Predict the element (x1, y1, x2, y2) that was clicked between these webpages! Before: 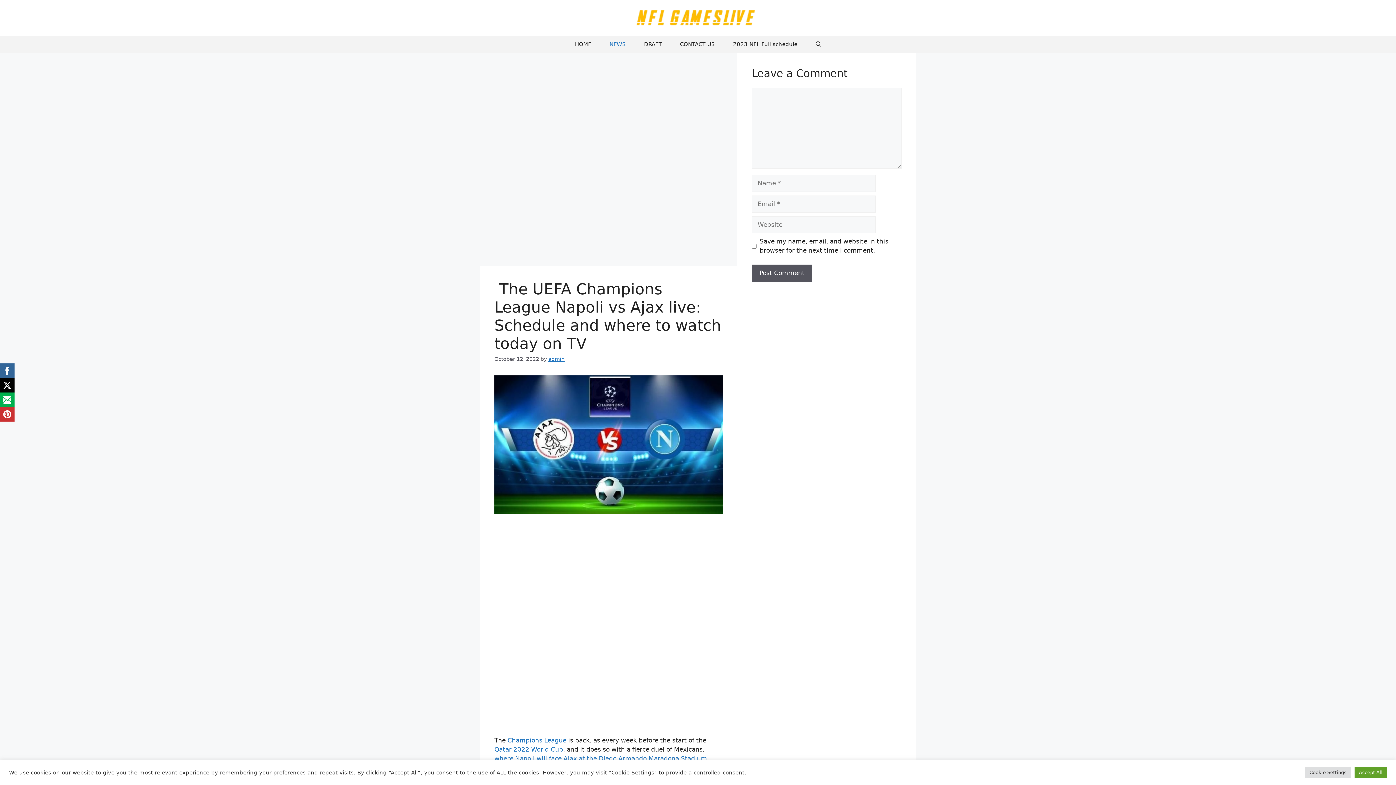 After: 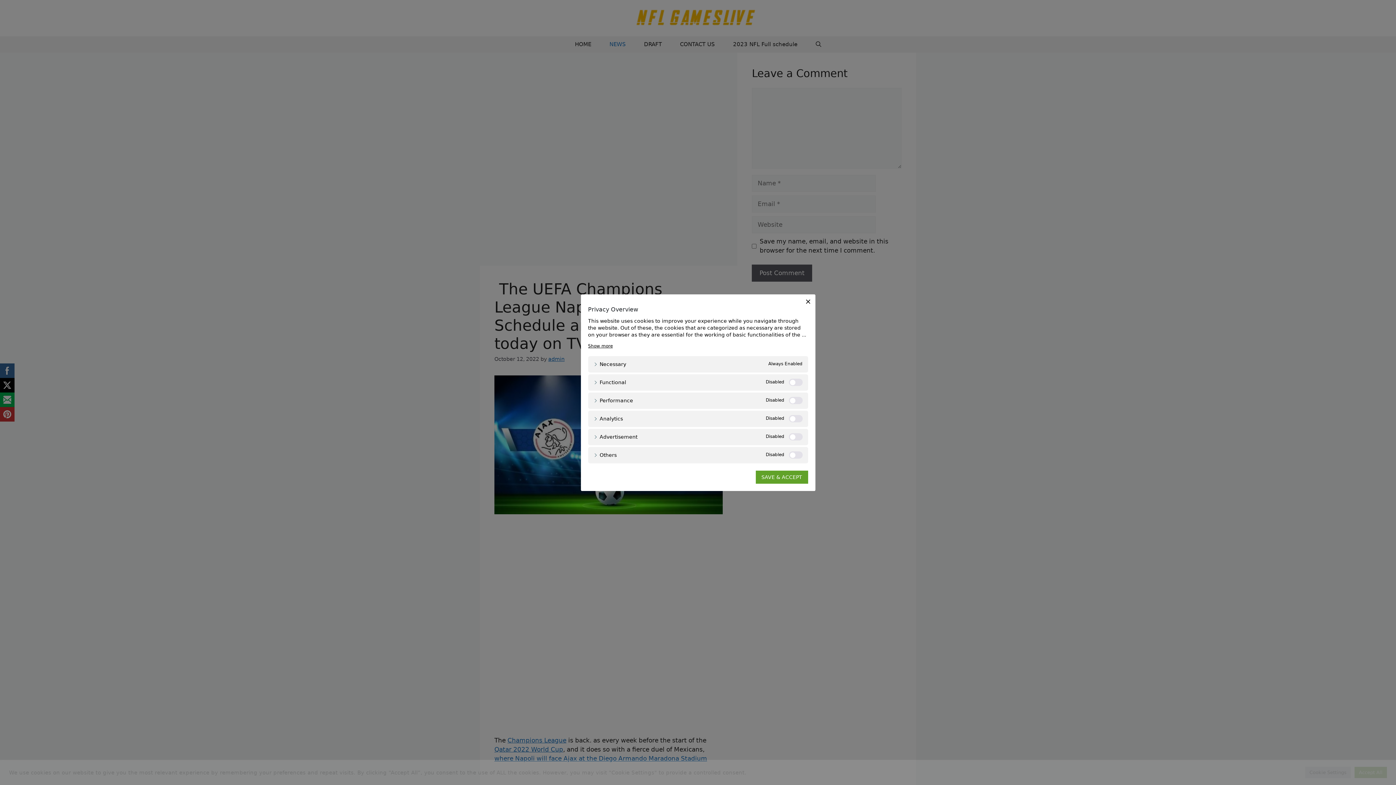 Action: bbox: (1305, 767, 1351, 778) label: Cookie Settings